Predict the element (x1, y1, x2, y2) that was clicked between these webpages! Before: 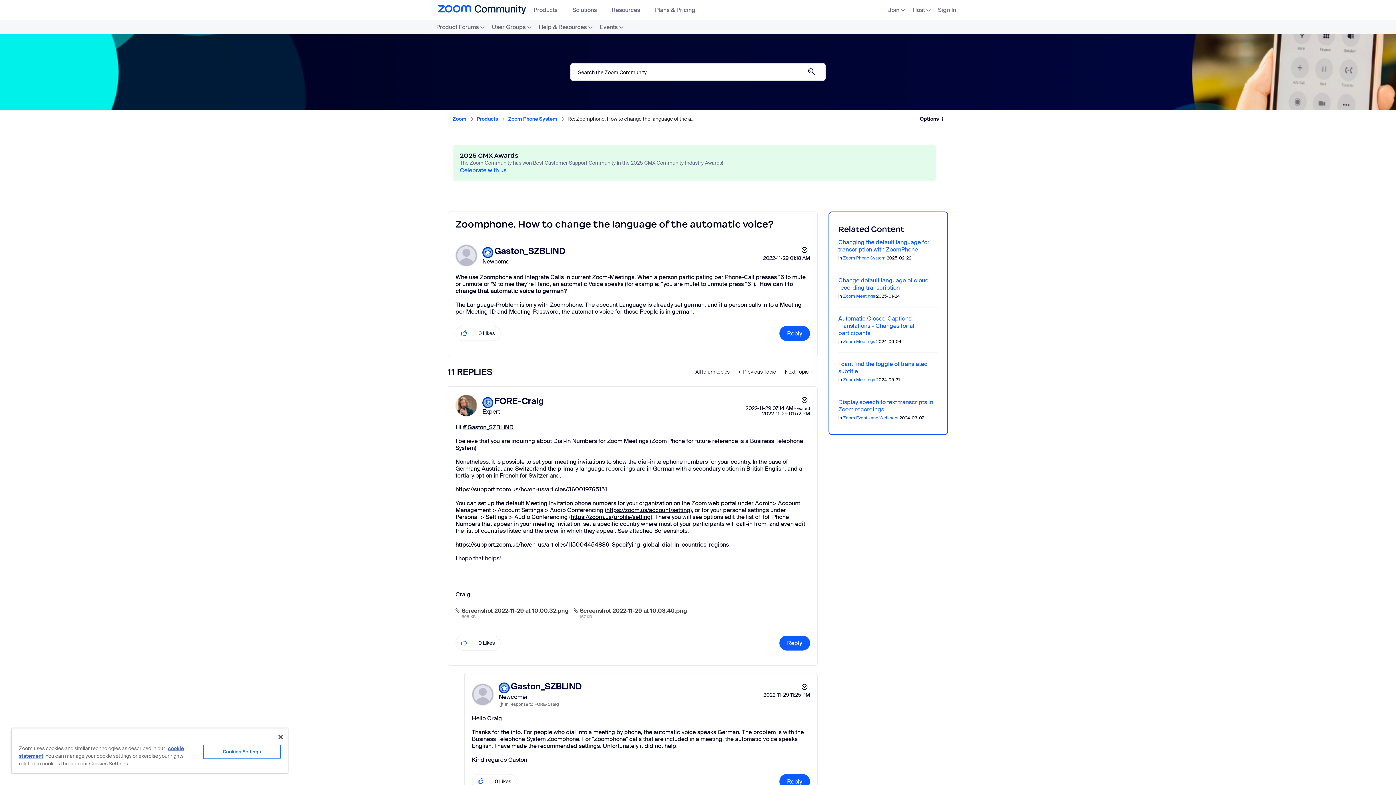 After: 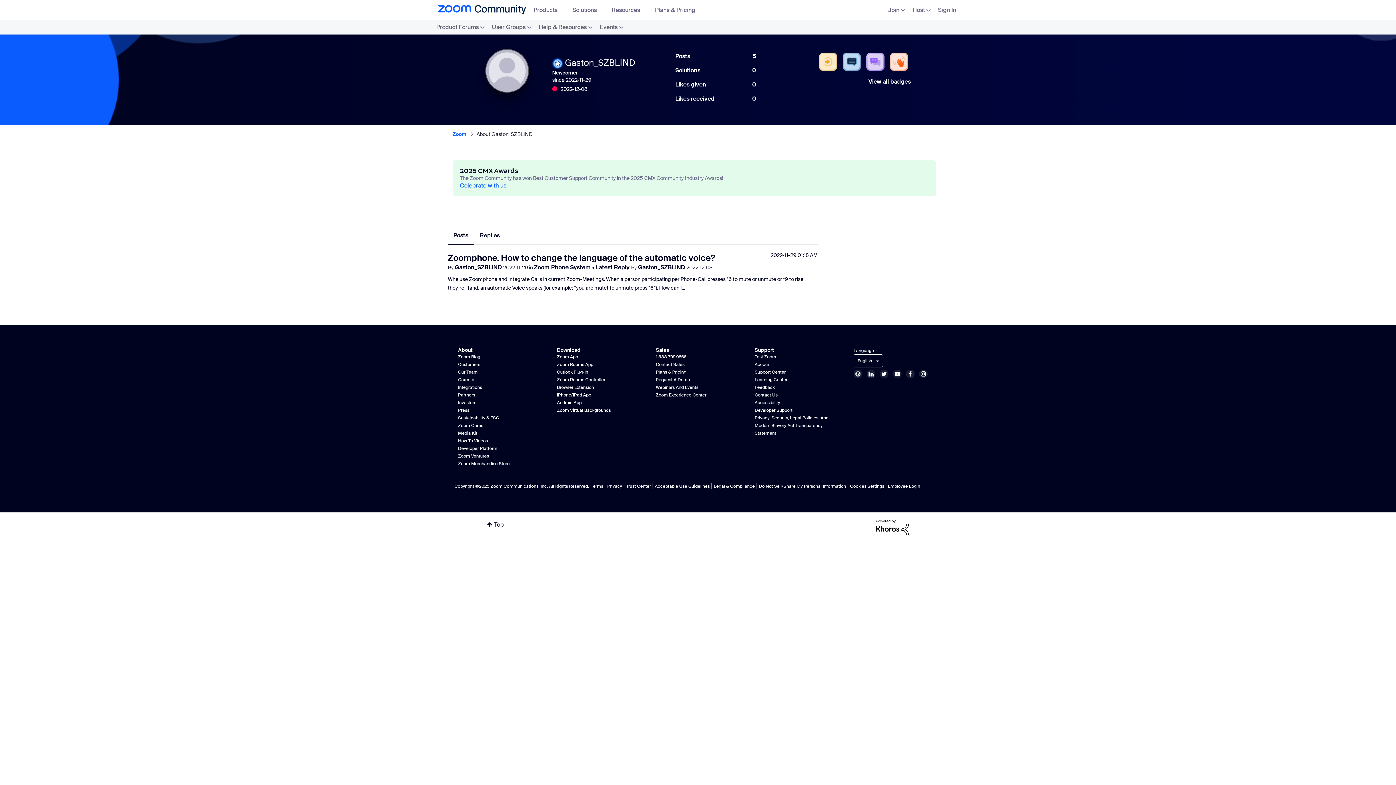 Action: label: @Gaston_SZBLIND bbox: (462, 423, 513, 431)